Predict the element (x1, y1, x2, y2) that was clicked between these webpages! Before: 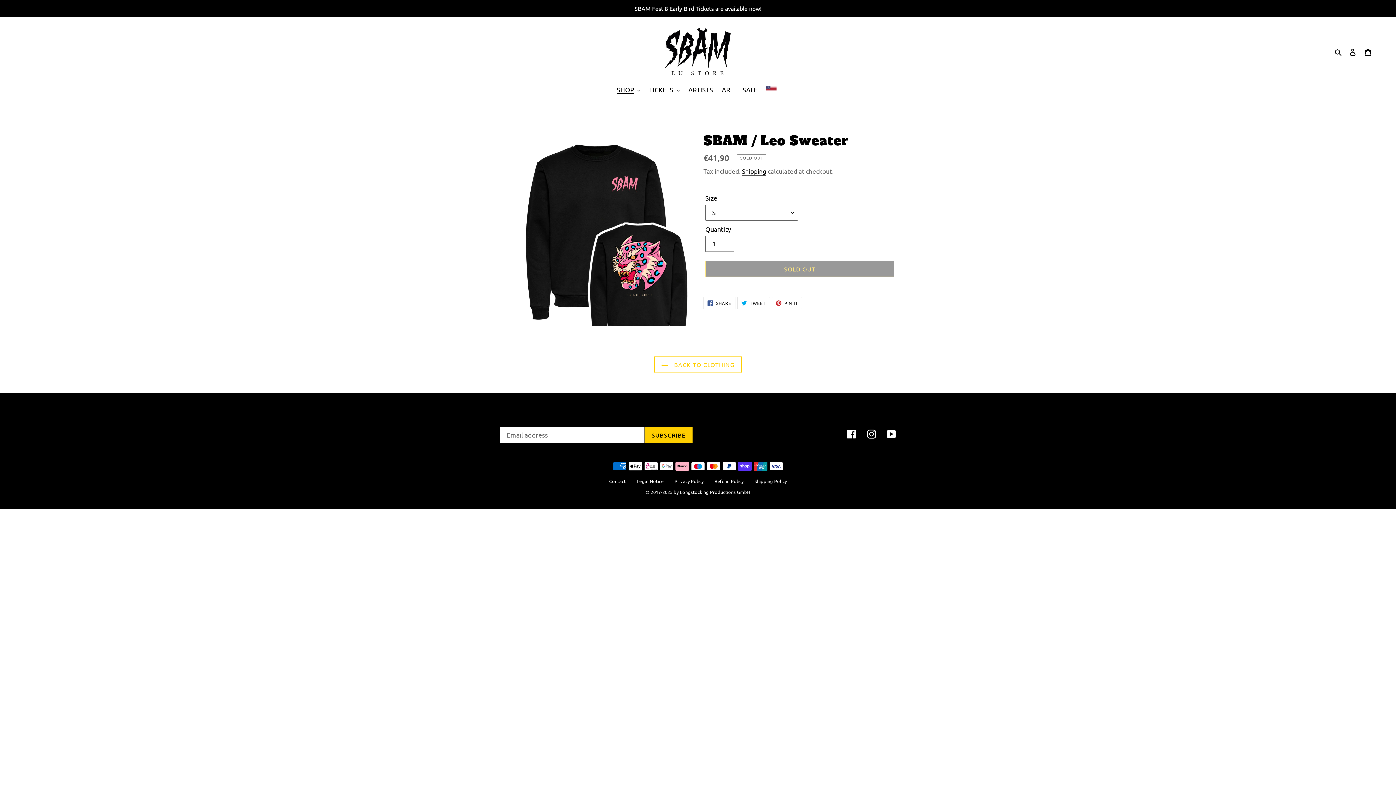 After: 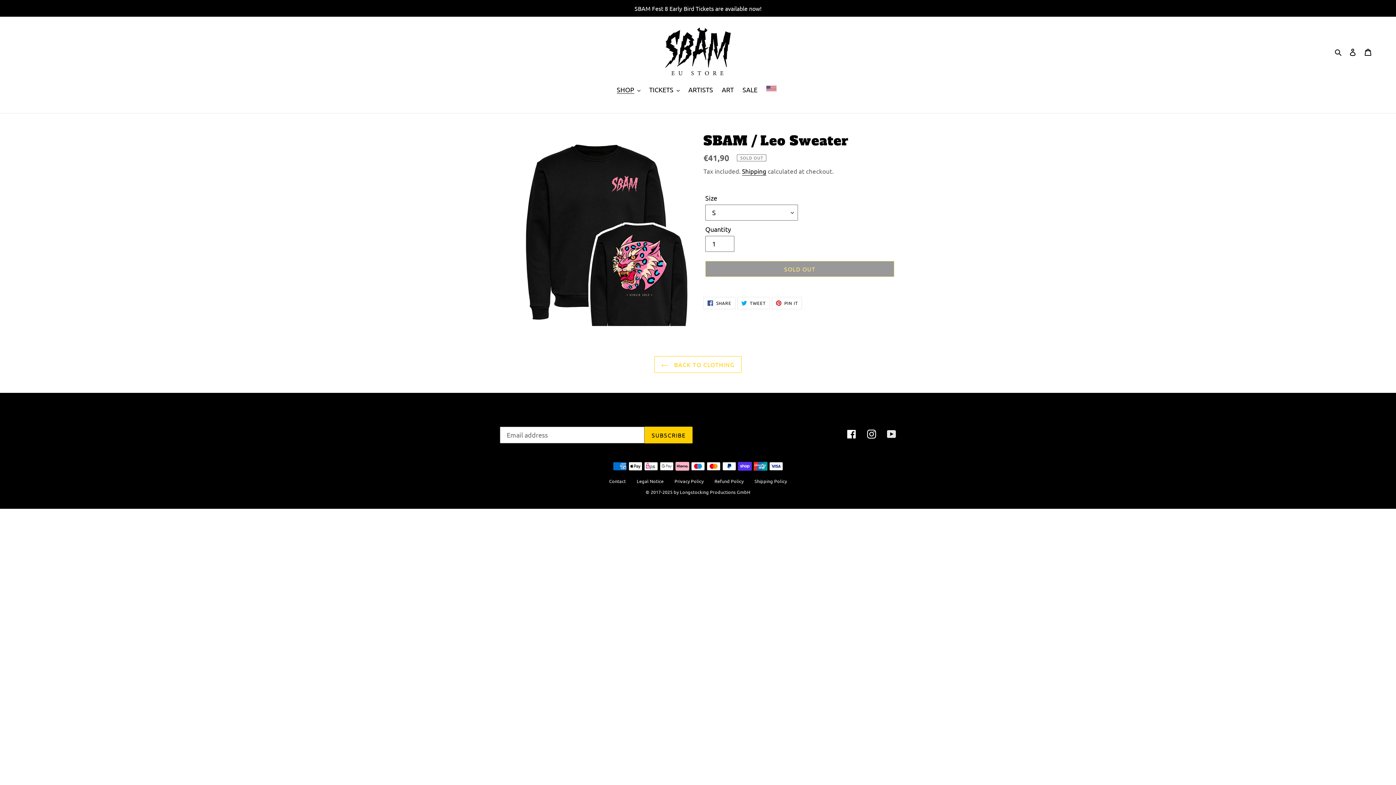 Action: label: YouTube bbox: (887, 428, 896, 438)